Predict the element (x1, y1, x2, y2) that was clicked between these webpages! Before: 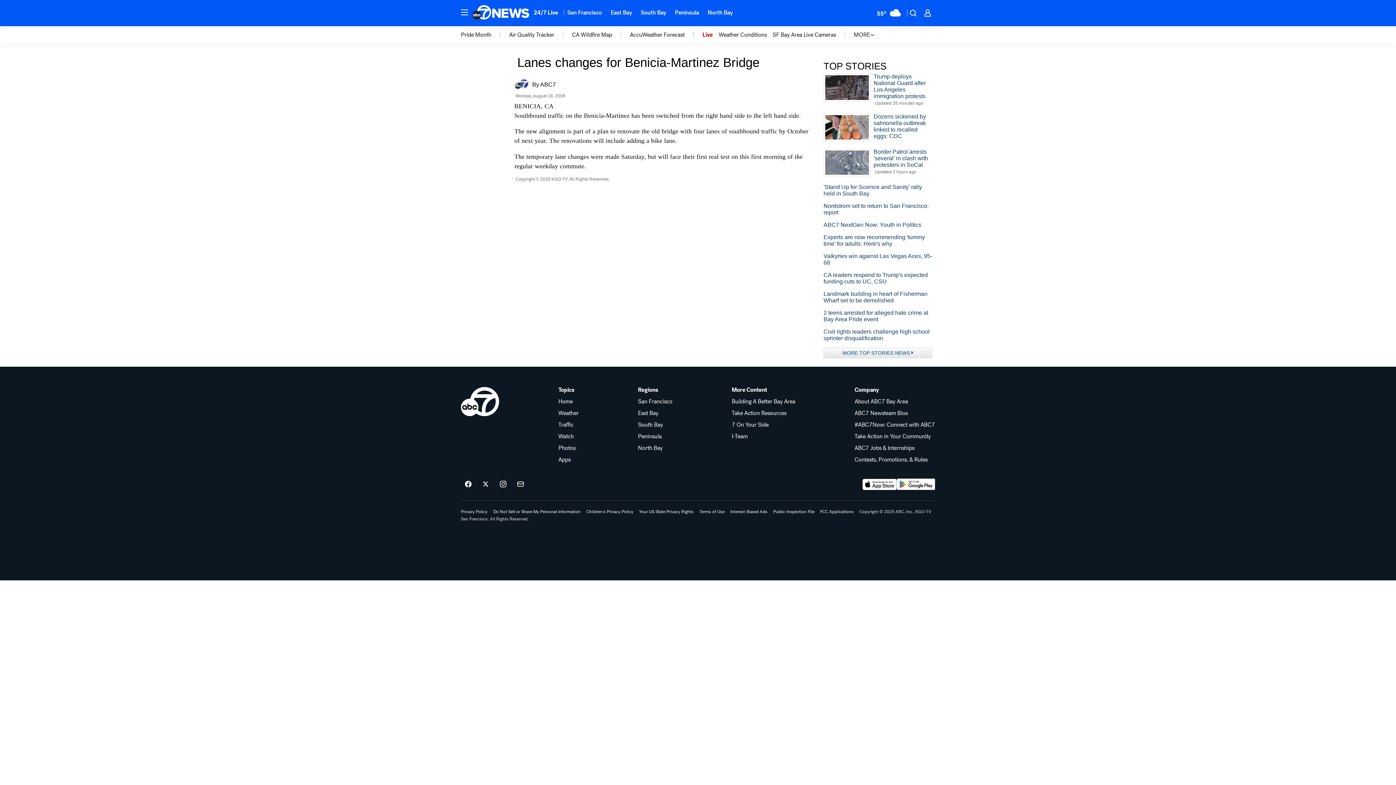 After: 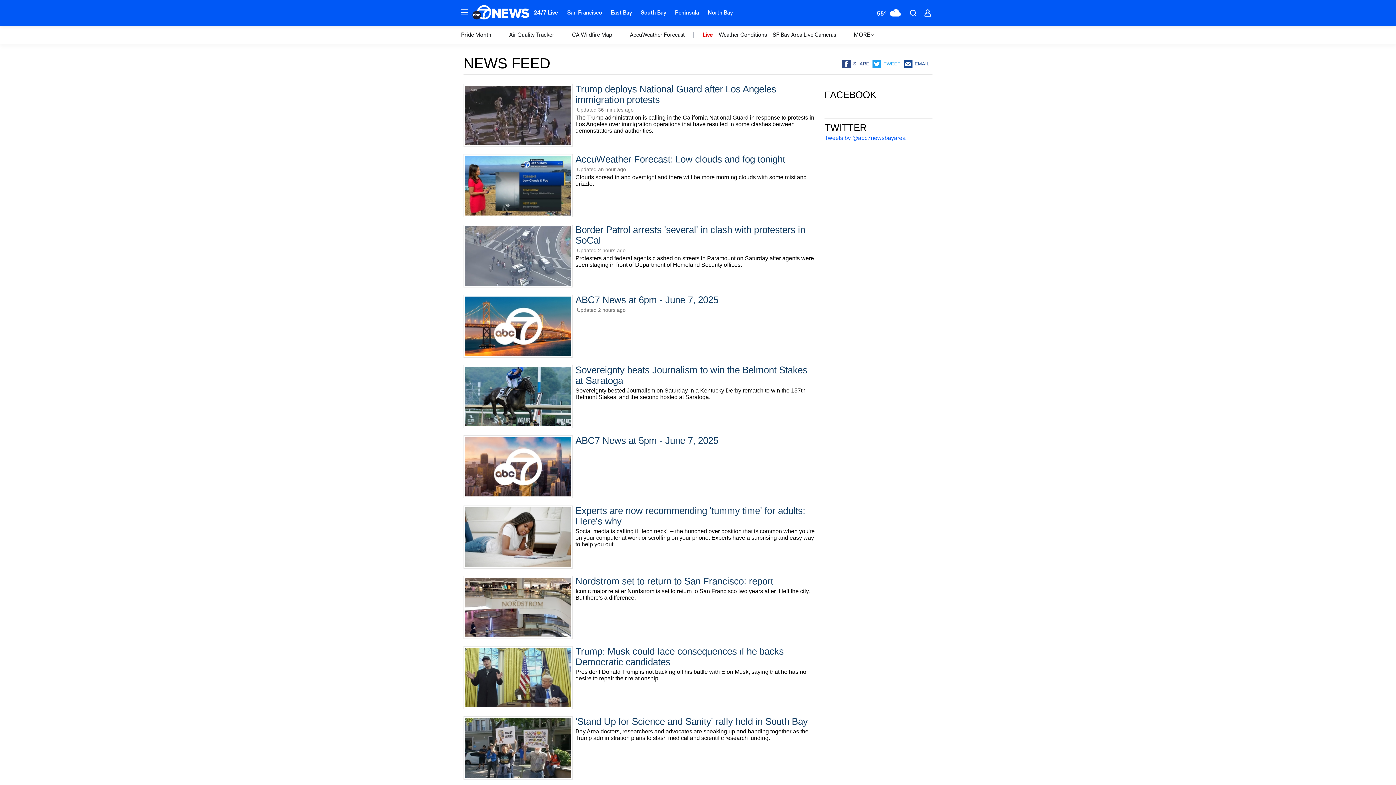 Action: bbox: (823, 347, 932, 358) label: MORE TOP STORIES NEWS